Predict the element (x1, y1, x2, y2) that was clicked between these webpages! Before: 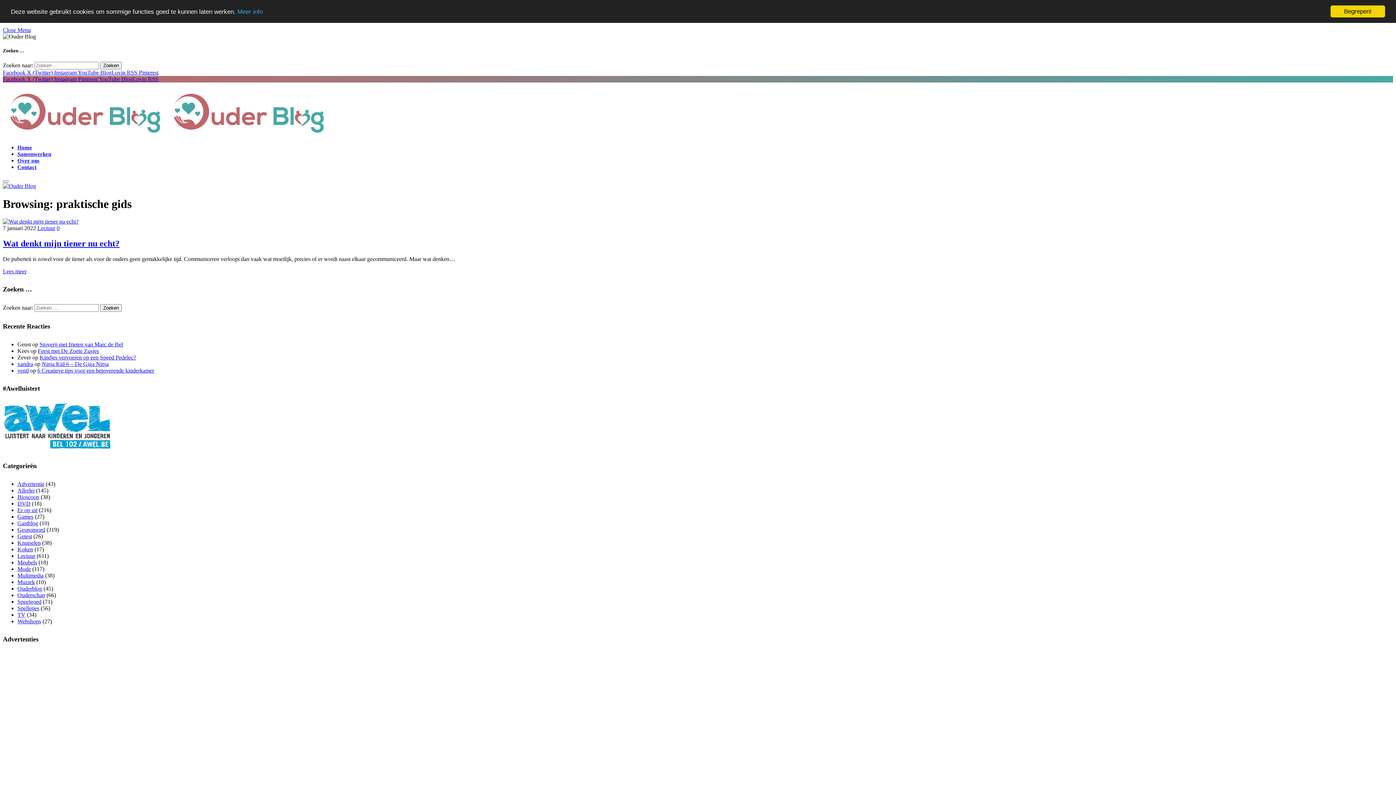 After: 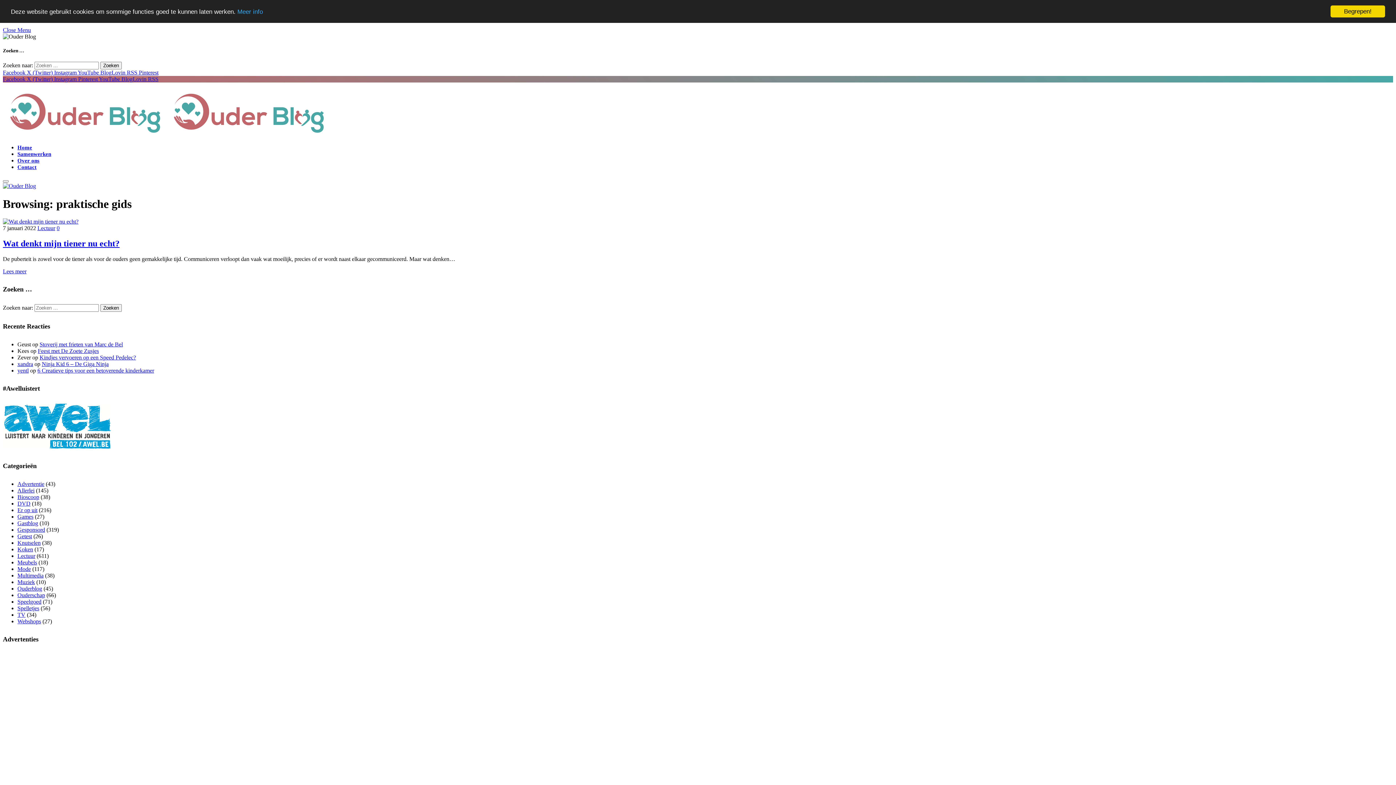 Action: label: RSS  bbox: (126, 69, 138, 75)